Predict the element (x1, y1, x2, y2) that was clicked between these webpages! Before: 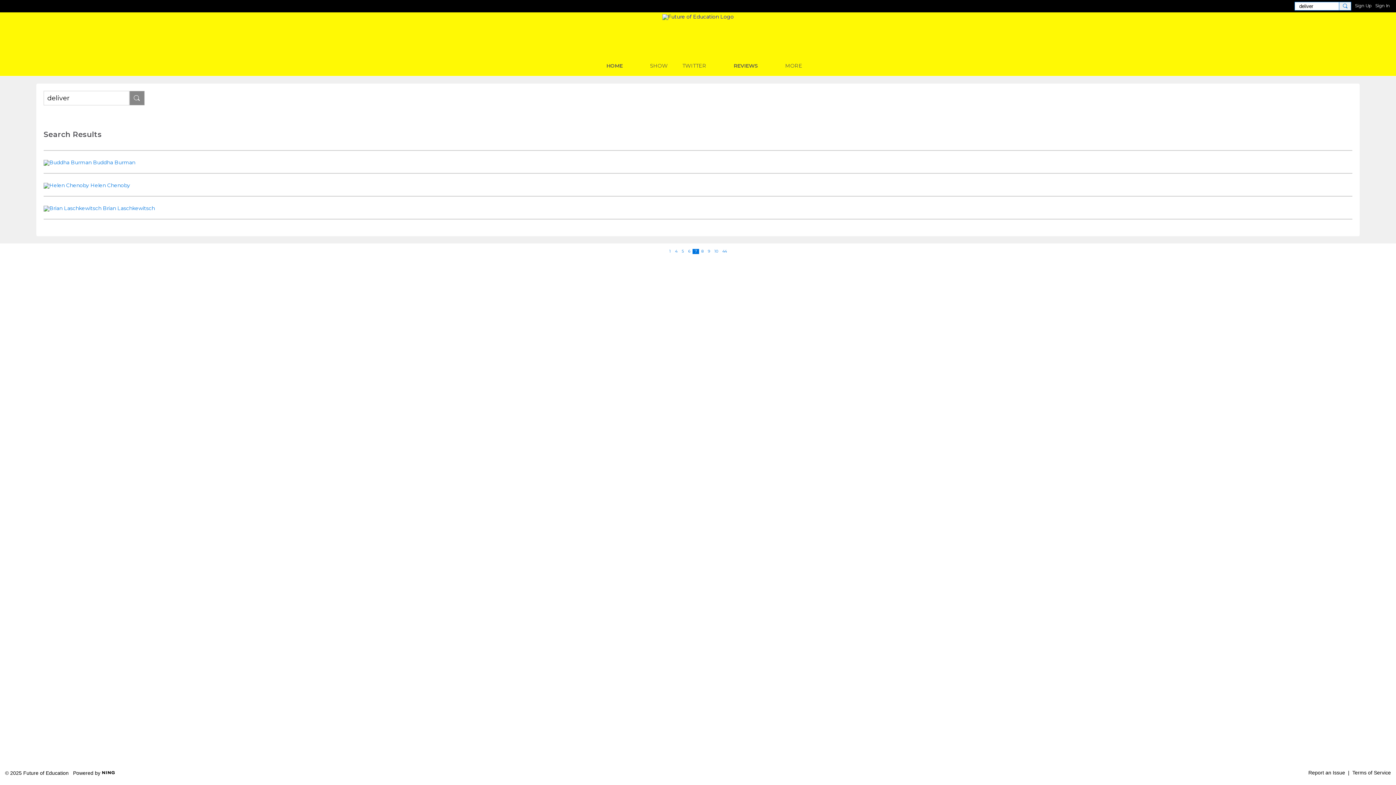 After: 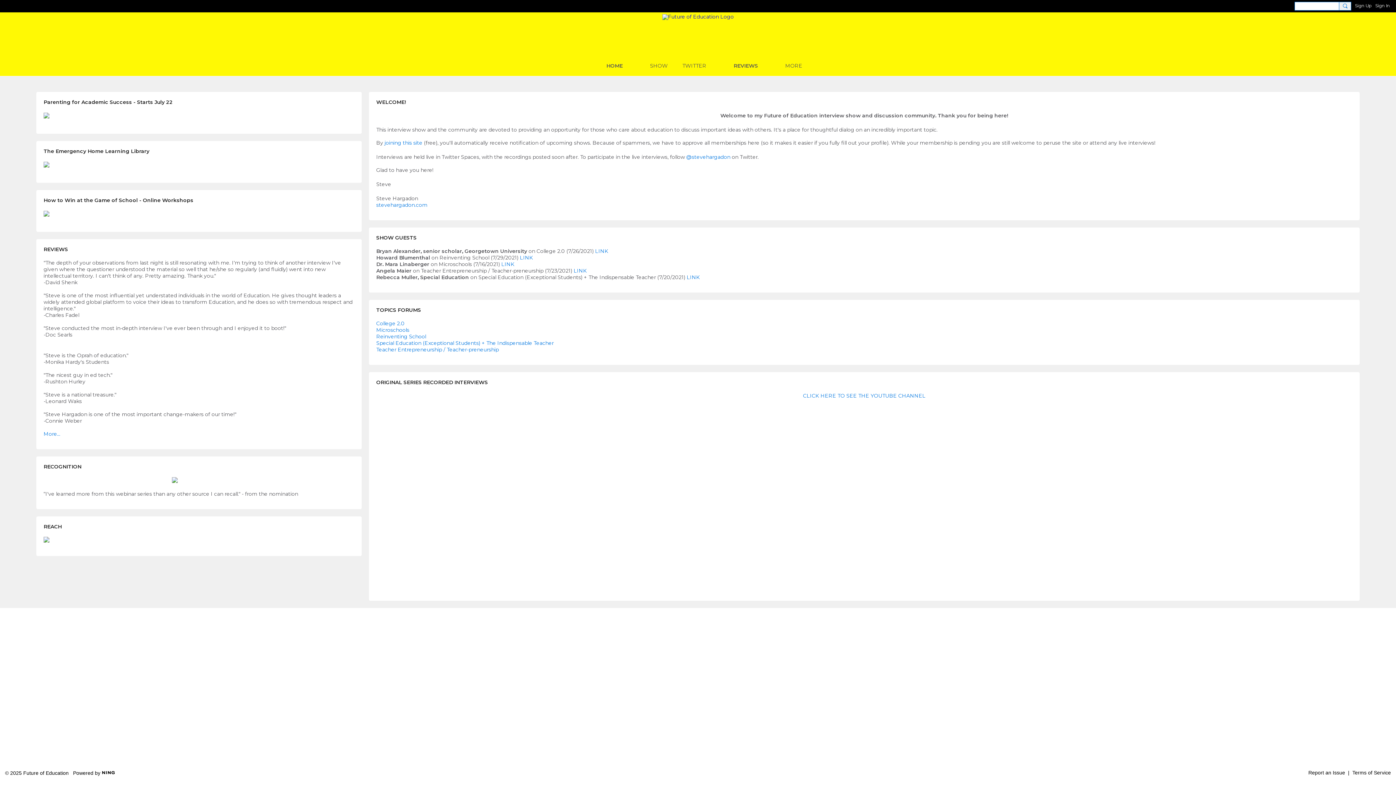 Action: bbox: (662, 13, 734, 20)